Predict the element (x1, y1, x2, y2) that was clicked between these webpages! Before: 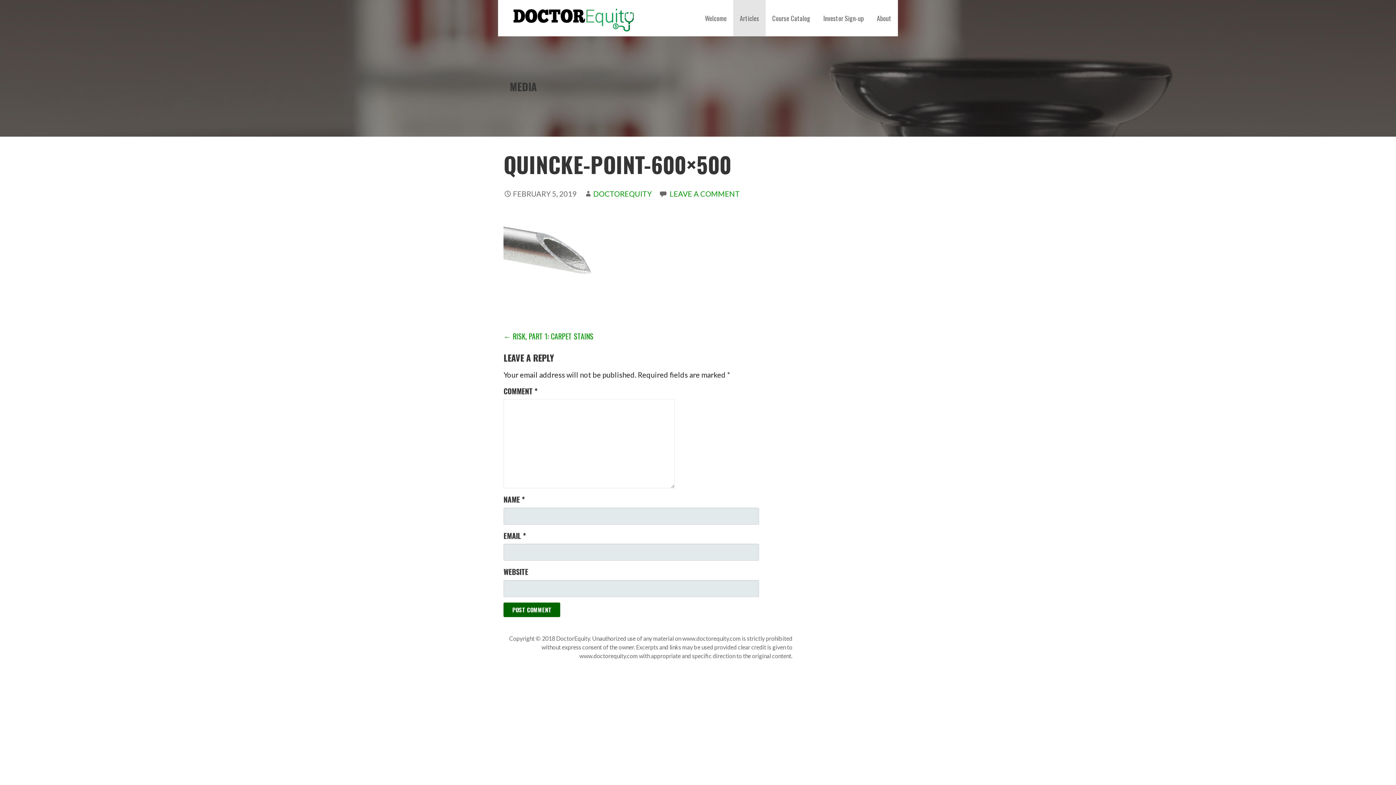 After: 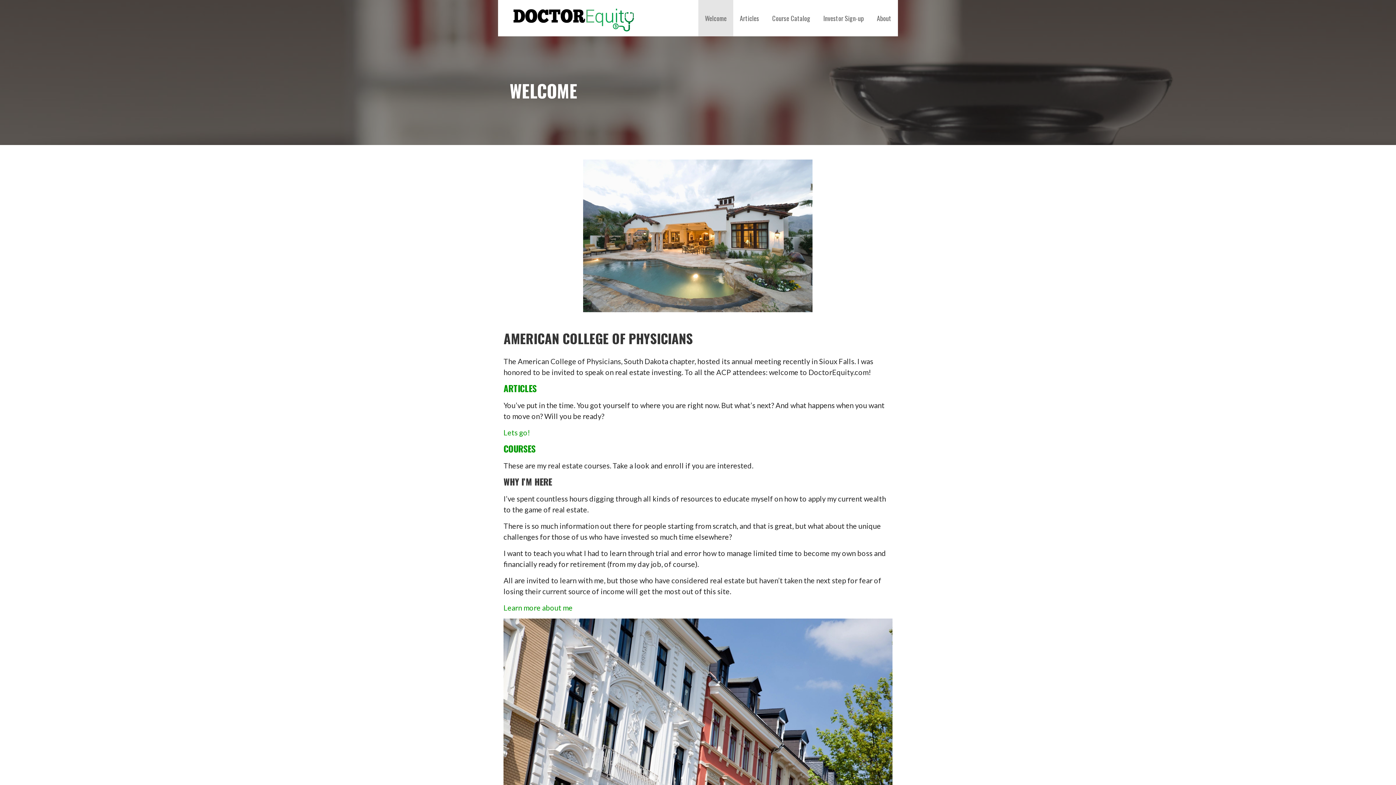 Action: label: Welcome bbox: (698, 0, 733, 36)